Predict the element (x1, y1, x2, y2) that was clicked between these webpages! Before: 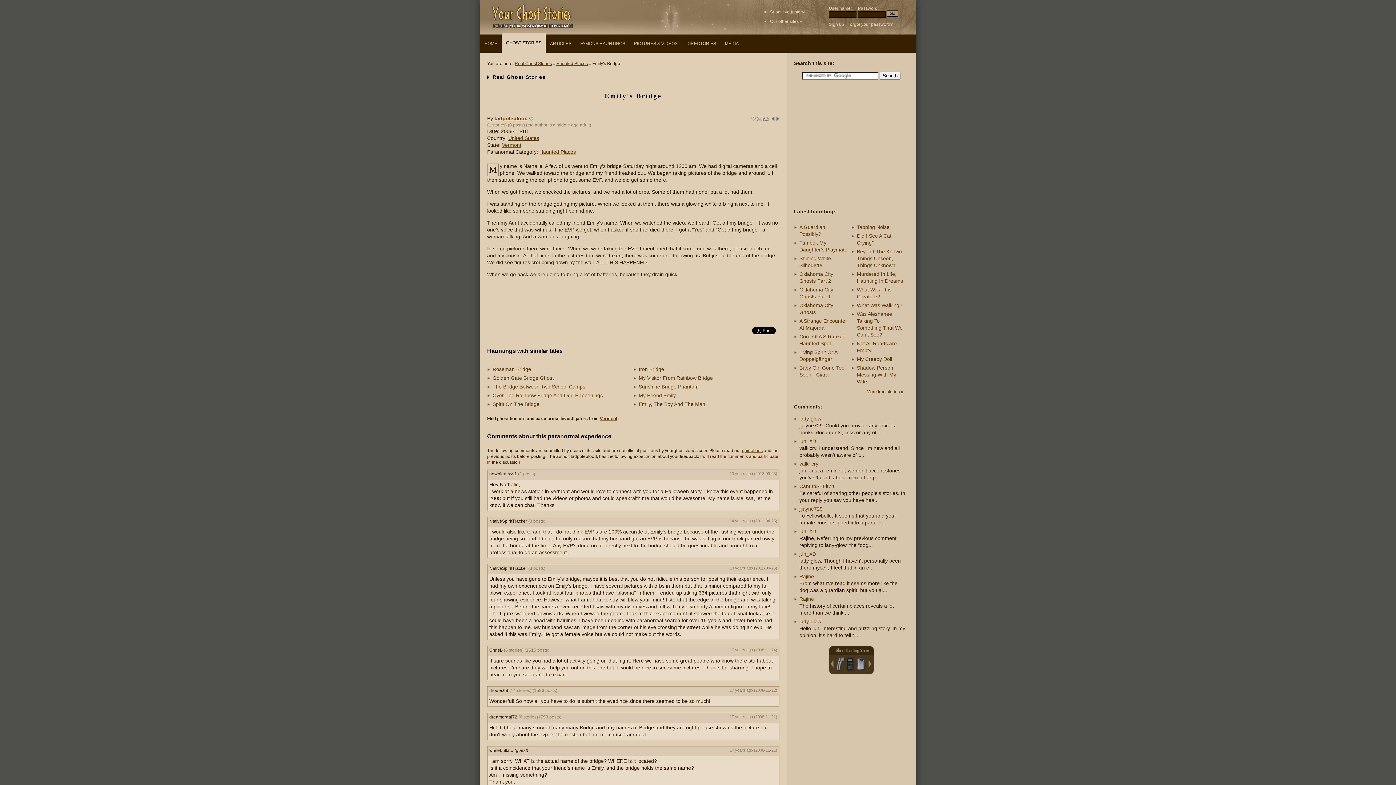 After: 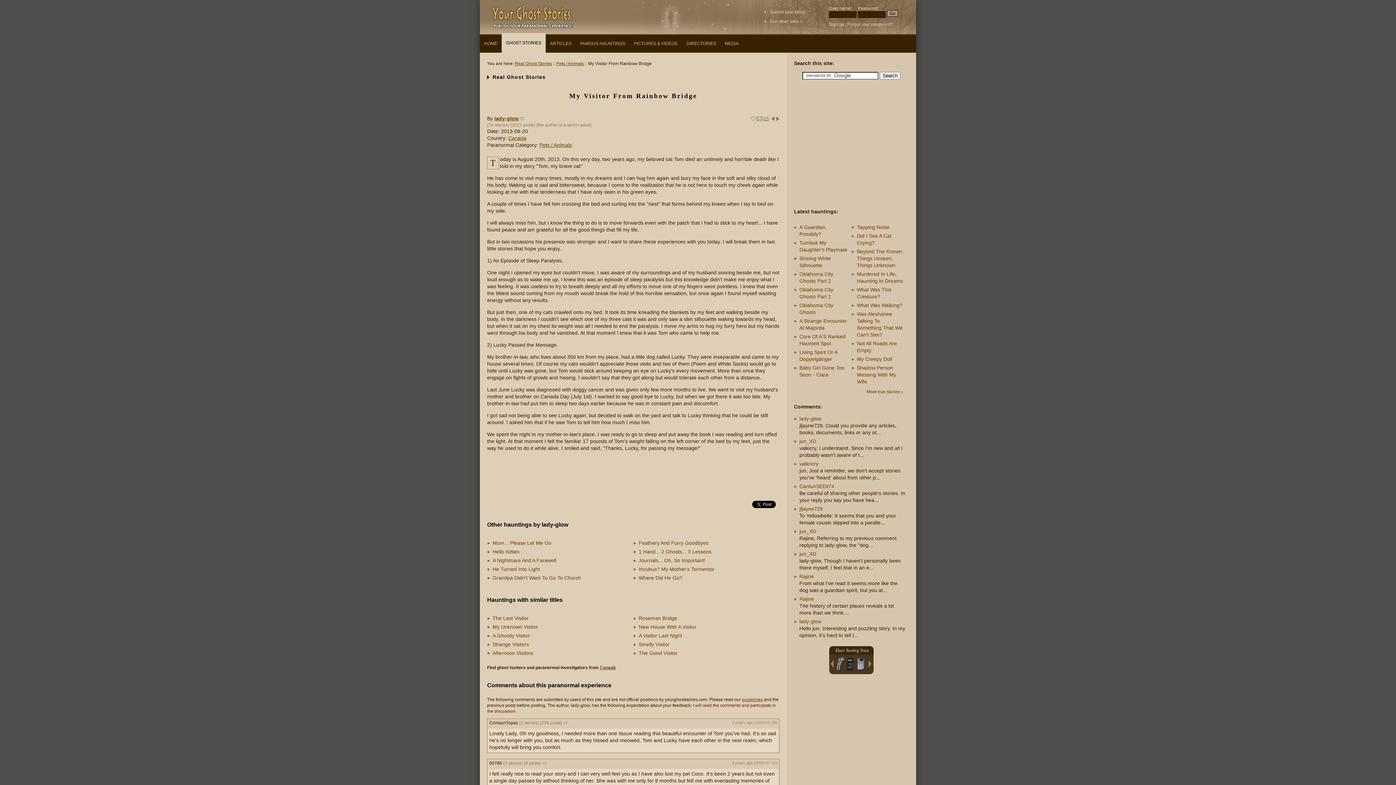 Action: label: My Visitor From Rainbow Bridge bbox: (638, 375, 713, 381)